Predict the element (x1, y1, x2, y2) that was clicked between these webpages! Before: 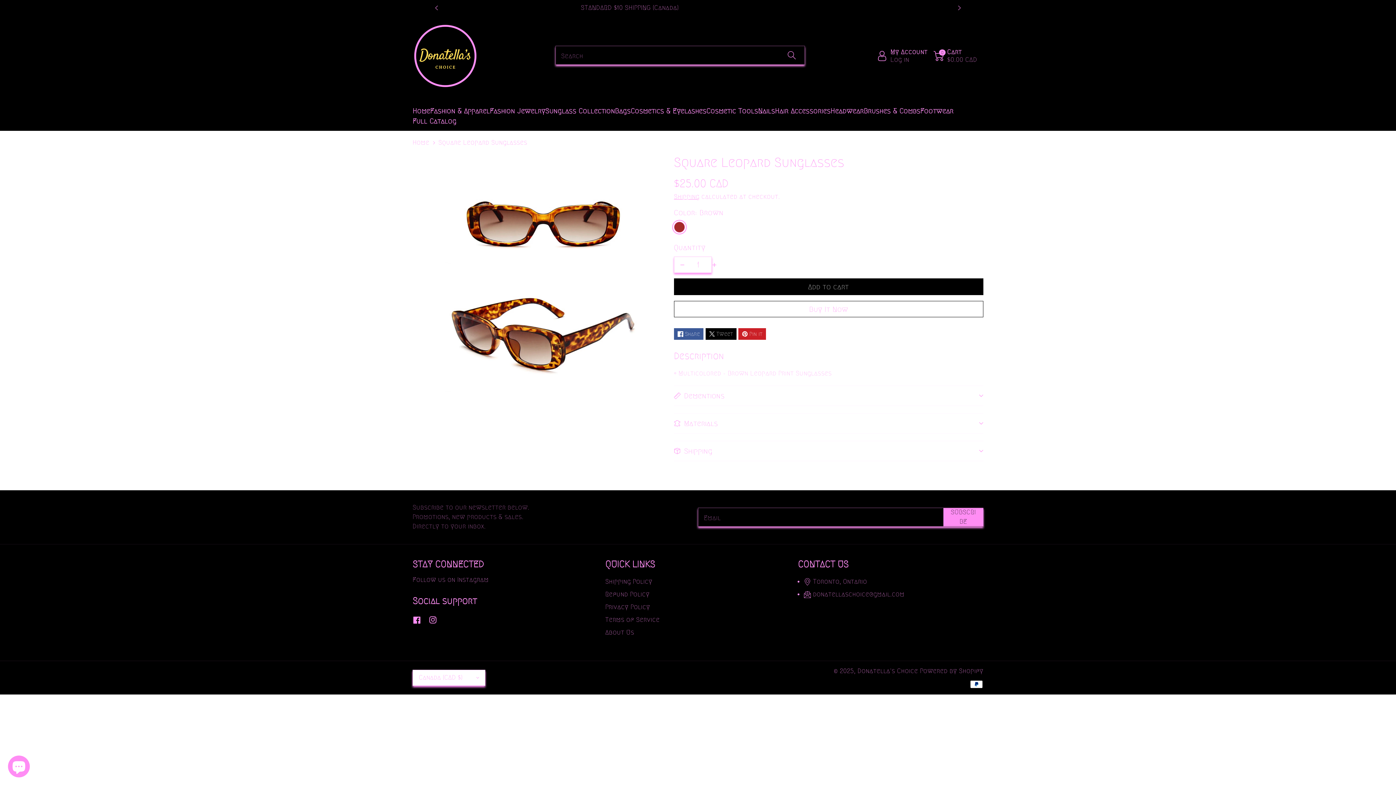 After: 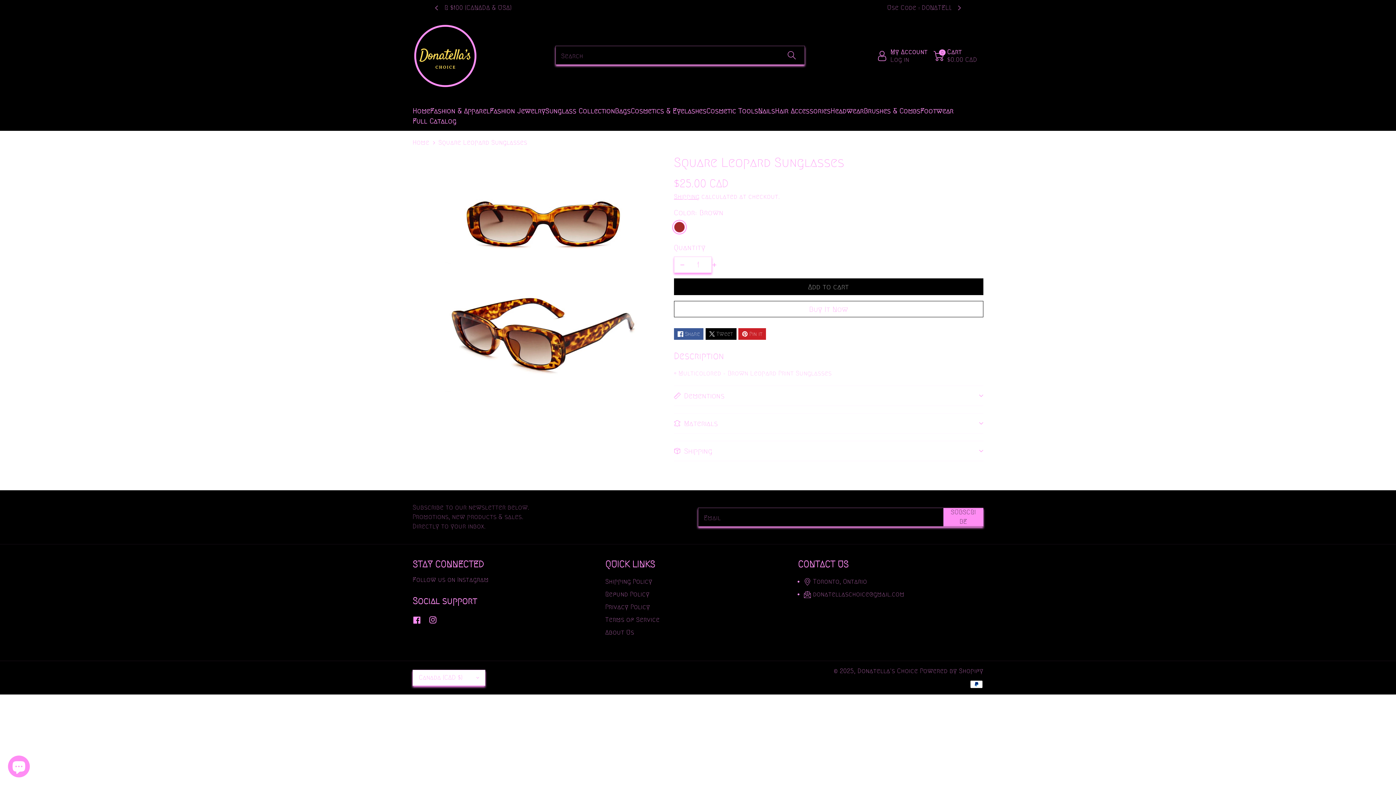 Action: label: Pin it bbox: (738, 328, 766, 340)